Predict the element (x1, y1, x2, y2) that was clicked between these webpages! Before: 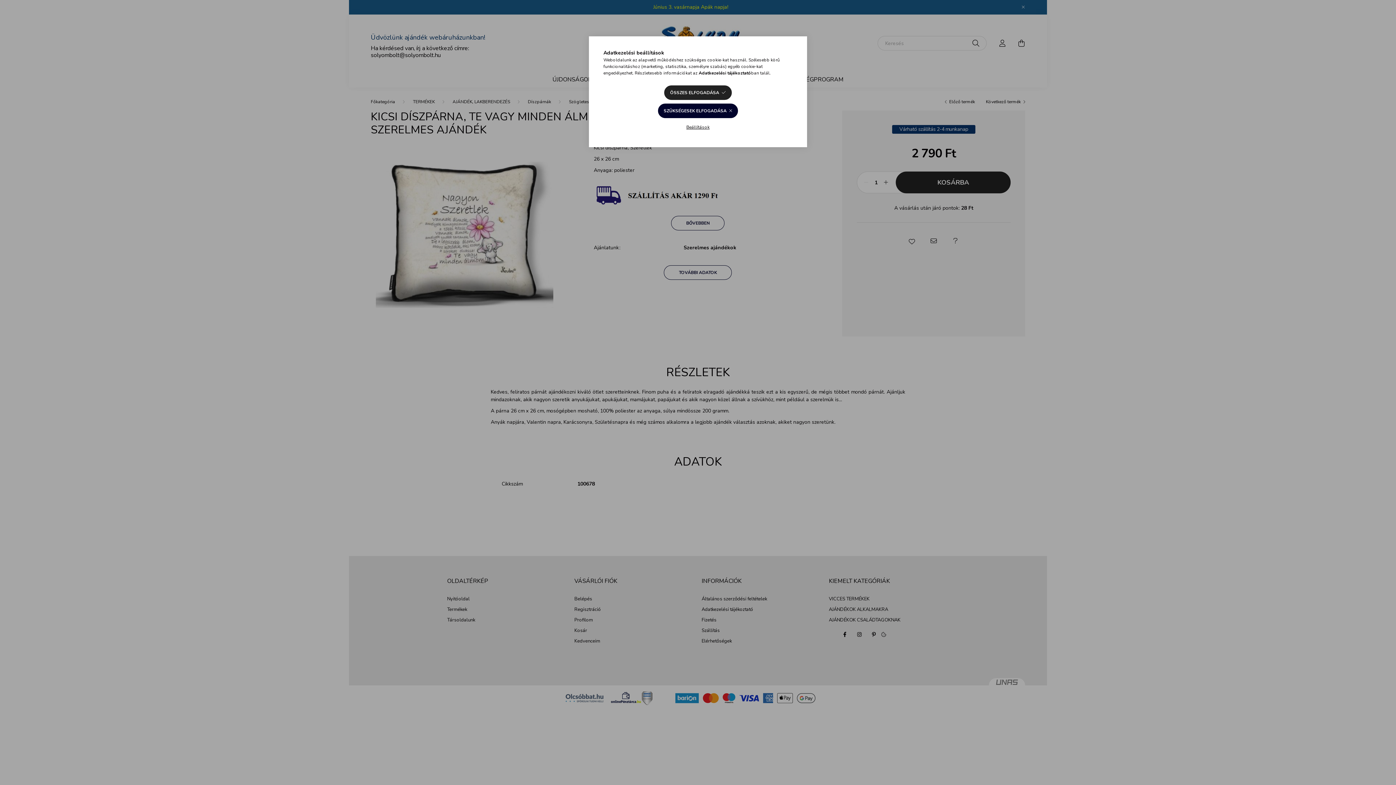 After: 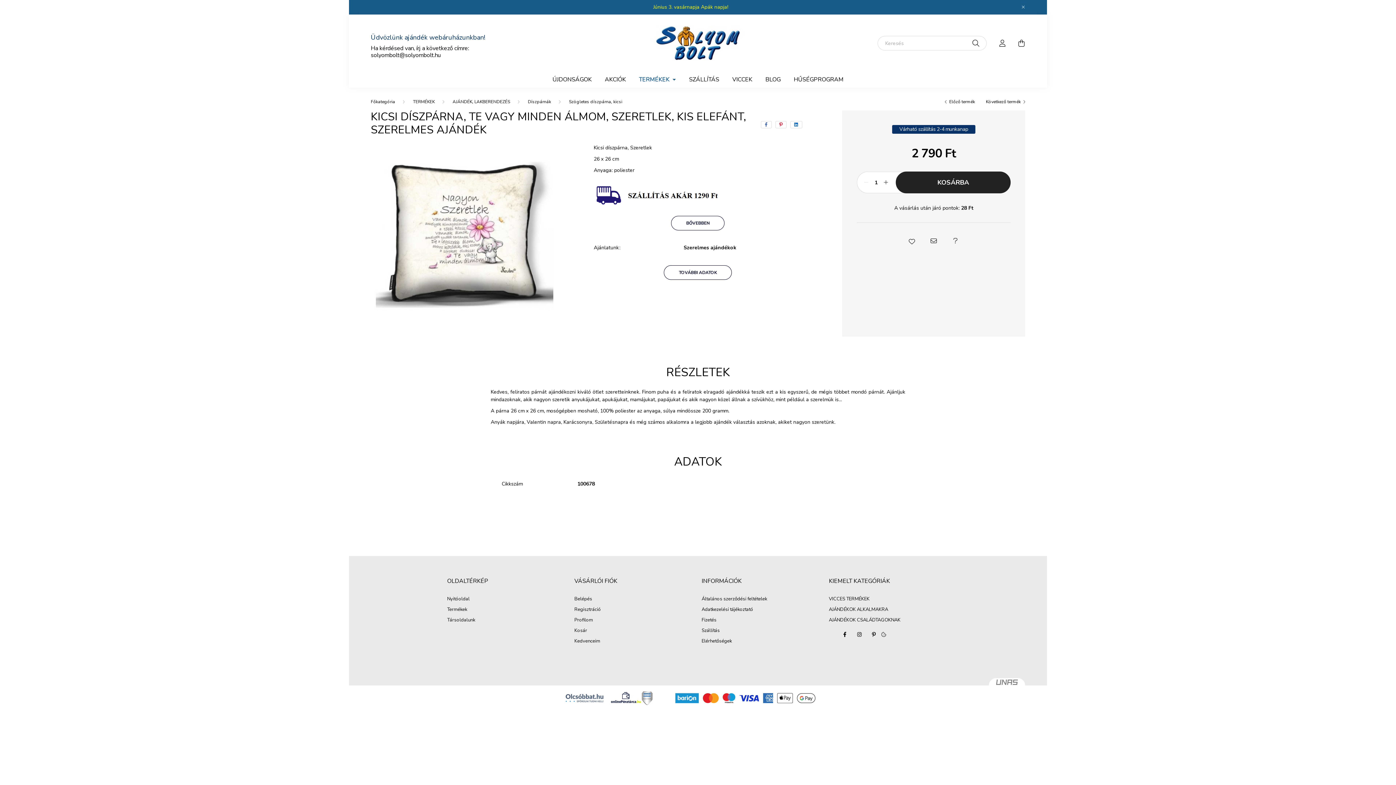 Action: label: ÖSSZES ELFOGADÁSA bbox: (664, 85, 731, 100)